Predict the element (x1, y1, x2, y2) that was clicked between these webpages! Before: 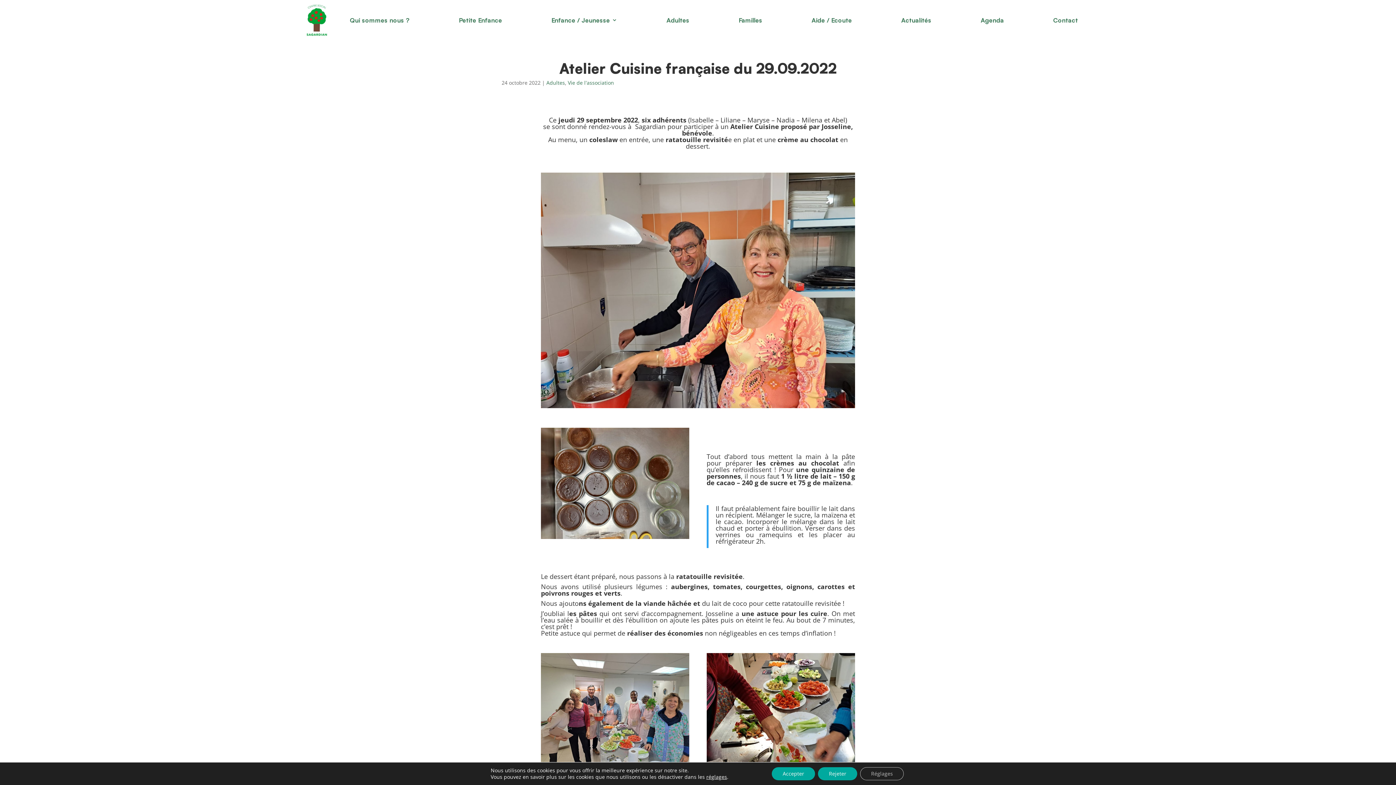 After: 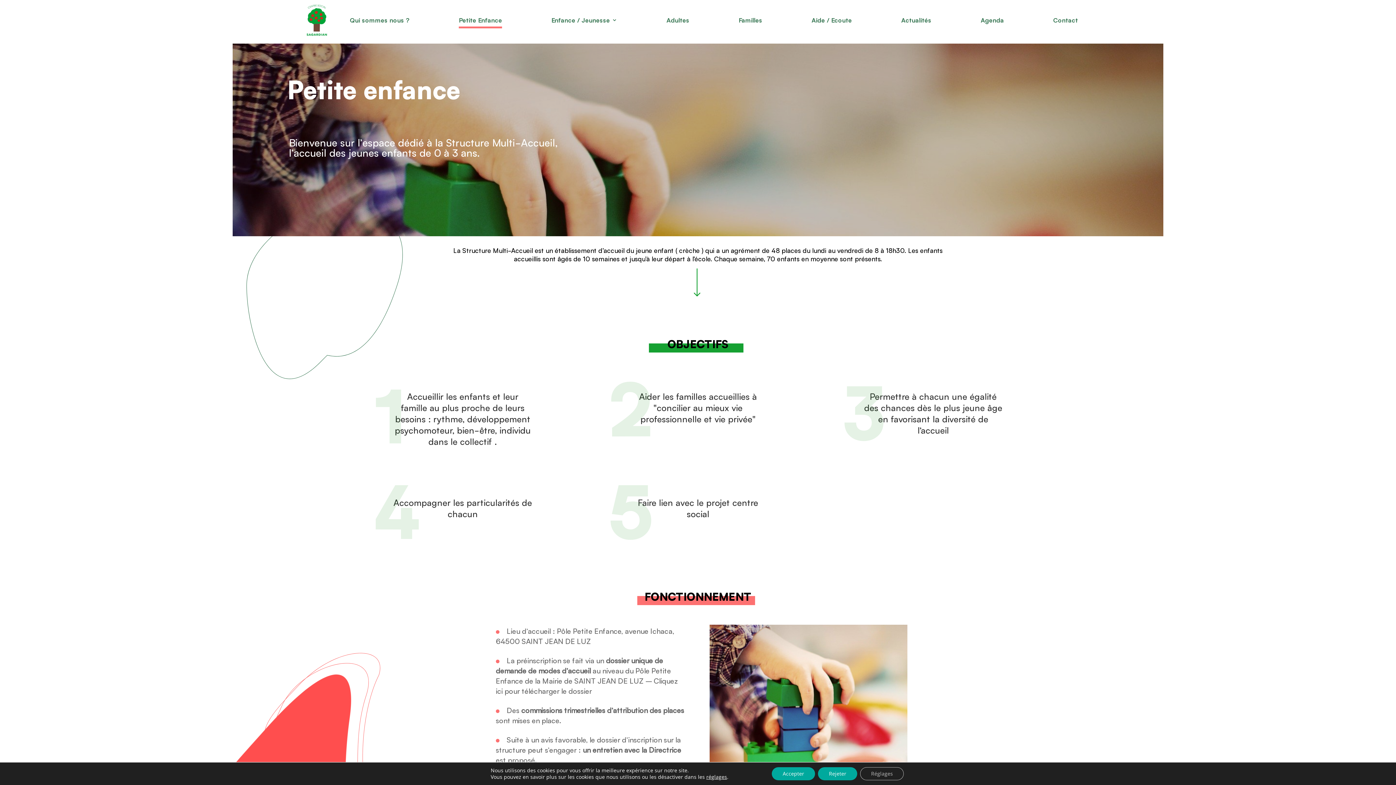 Action: bbox: (458, 3, 502, 36) label: Petite Enfance